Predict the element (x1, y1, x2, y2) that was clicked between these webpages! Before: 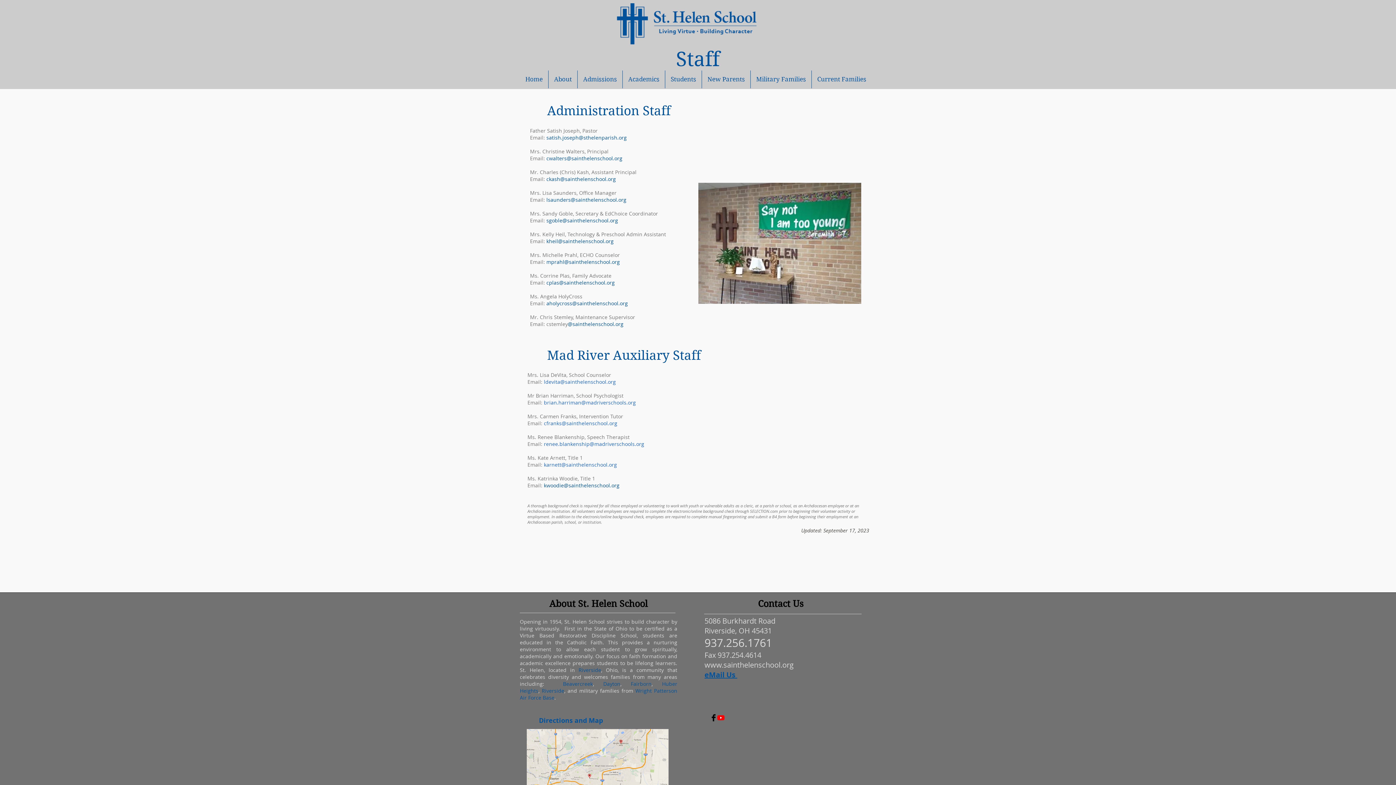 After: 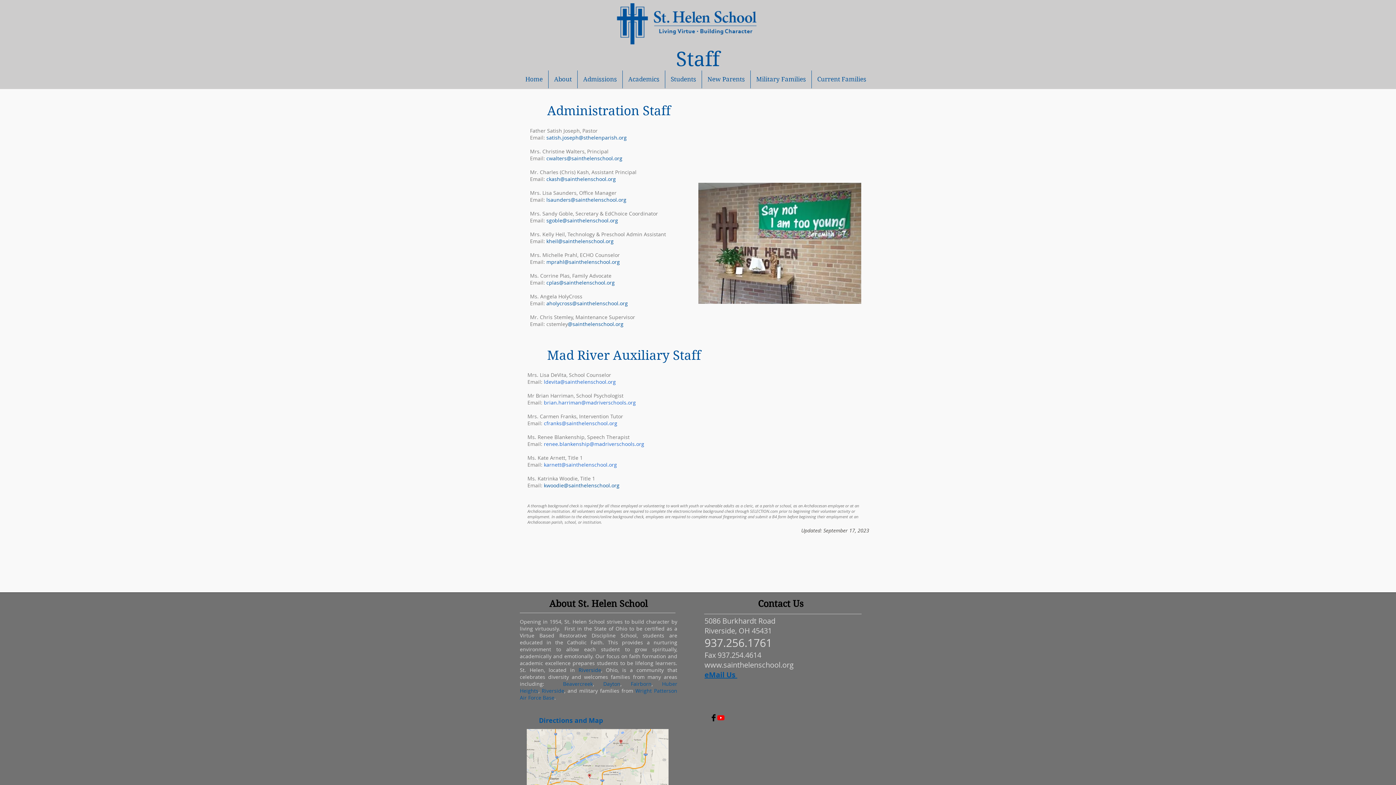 Action: bbox: (603, 680, 620, 687) label: Dayton